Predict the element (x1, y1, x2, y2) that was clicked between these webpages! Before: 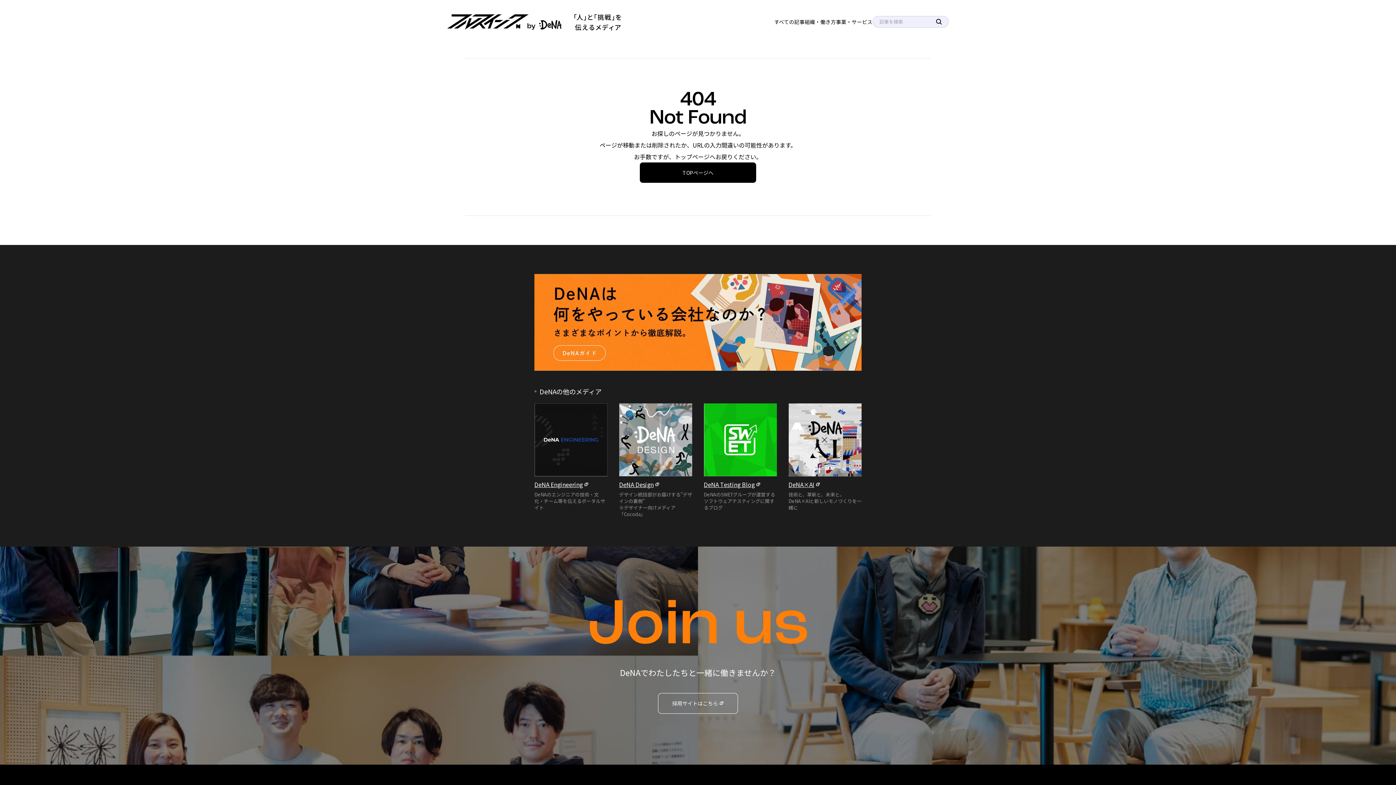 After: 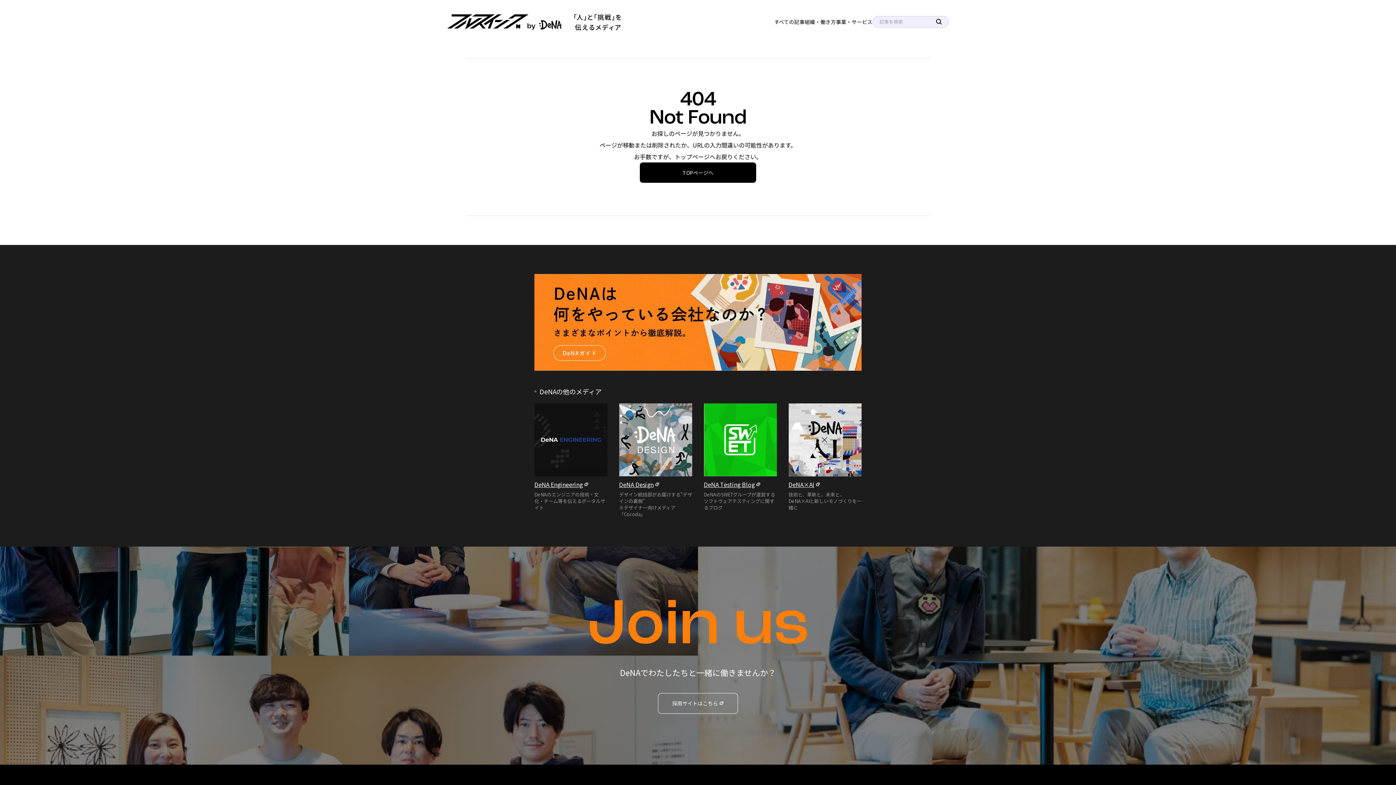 Action: bbox: (534, 403, 607, 476)